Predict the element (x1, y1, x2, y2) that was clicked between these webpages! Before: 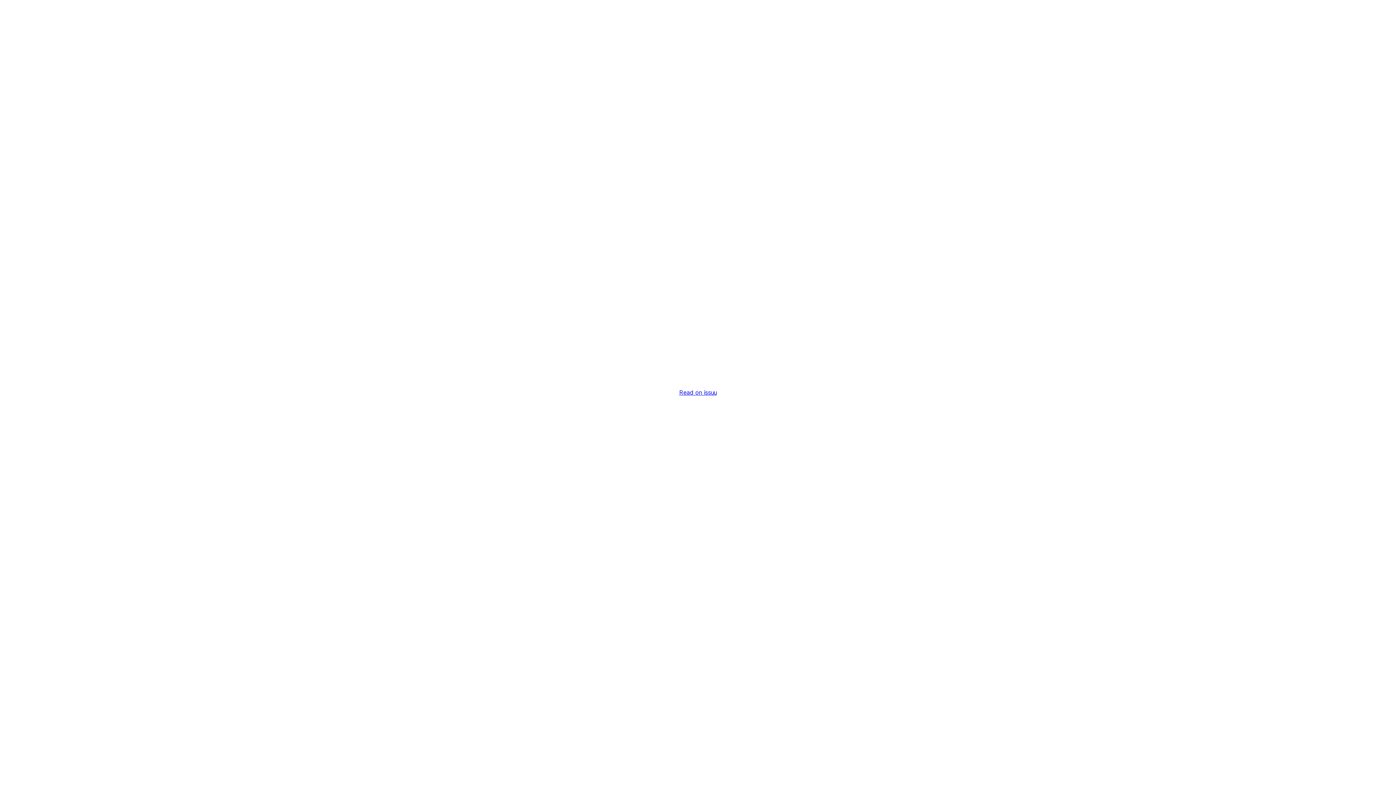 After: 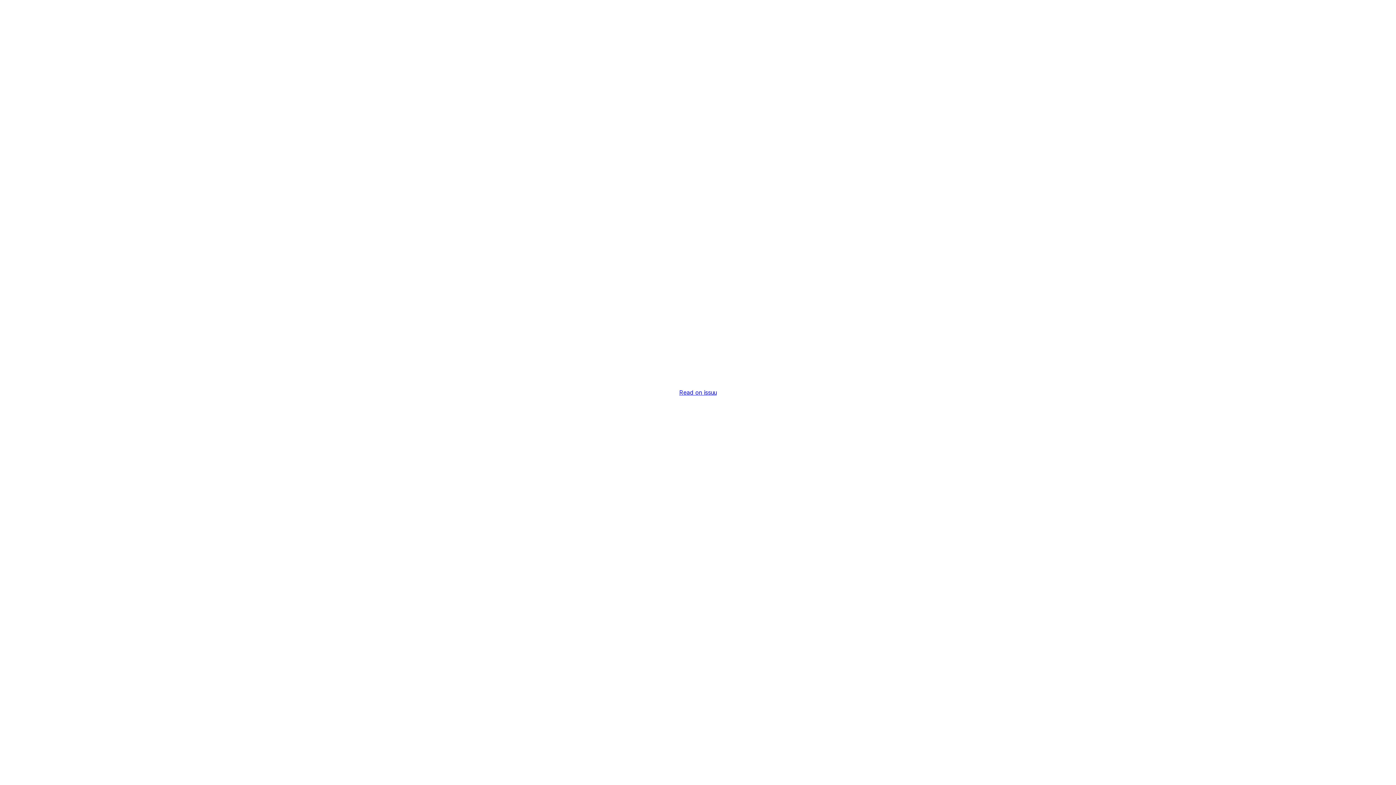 Action: bbox: (679, 389, 716, 396) label: Read on issuu